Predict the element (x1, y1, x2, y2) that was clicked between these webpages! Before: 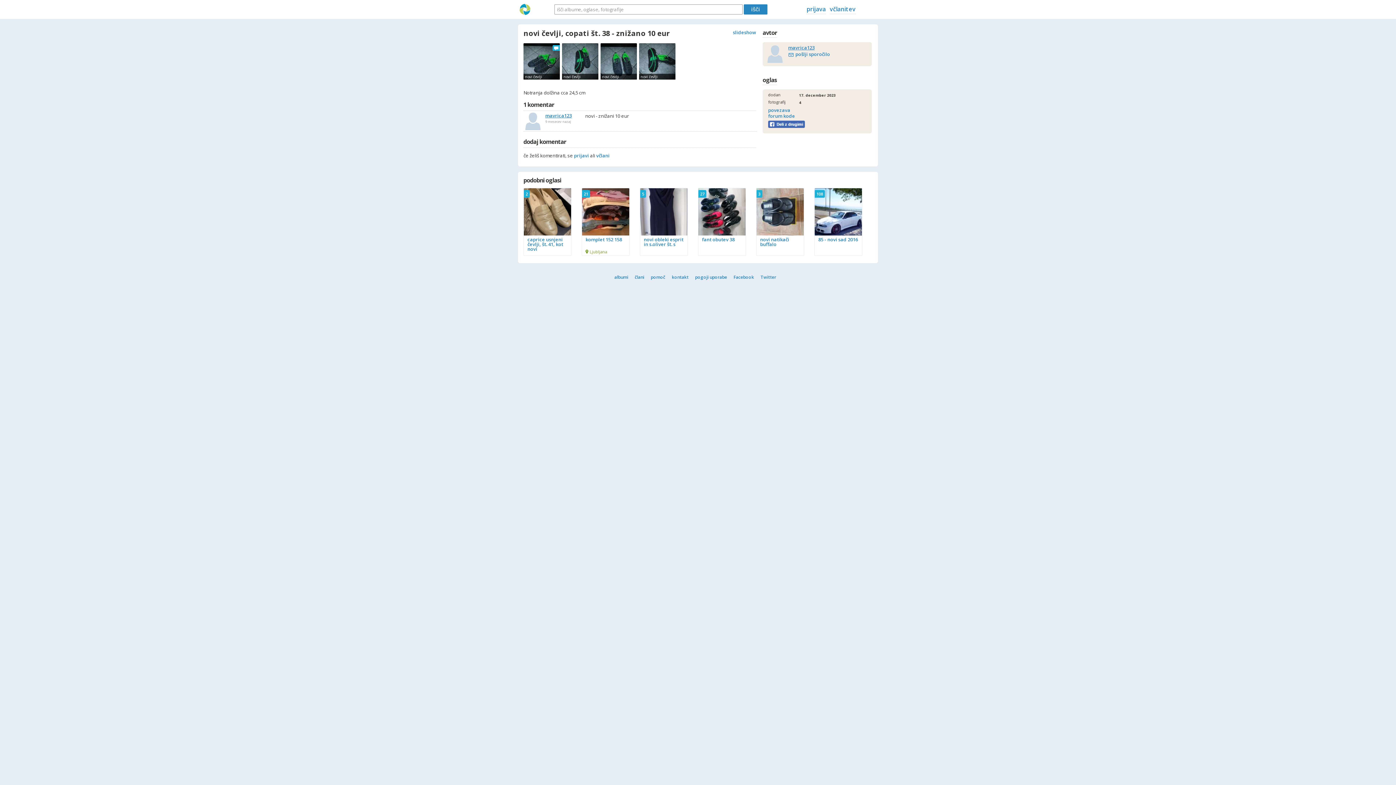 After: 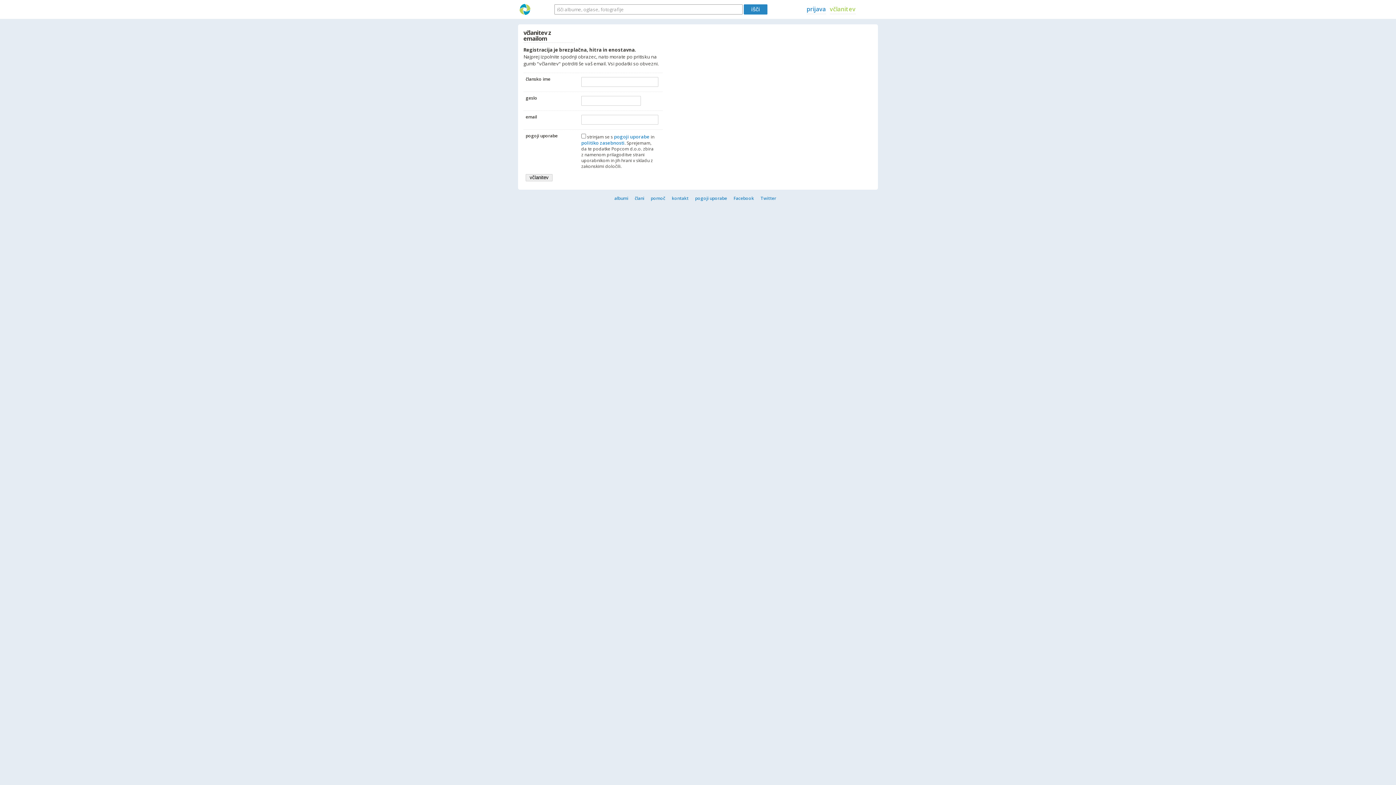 Action: label: včlani bbox: (596, 152, 609, 158)